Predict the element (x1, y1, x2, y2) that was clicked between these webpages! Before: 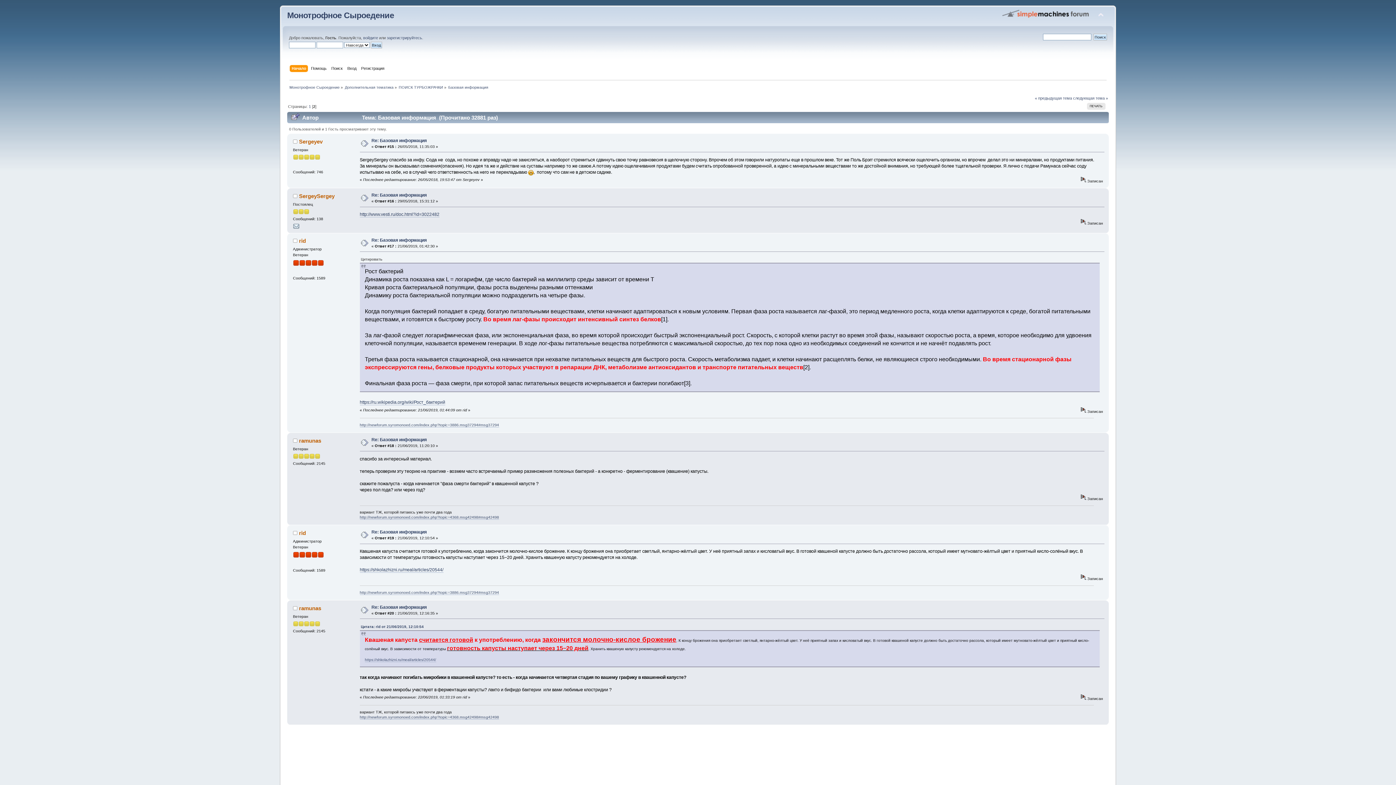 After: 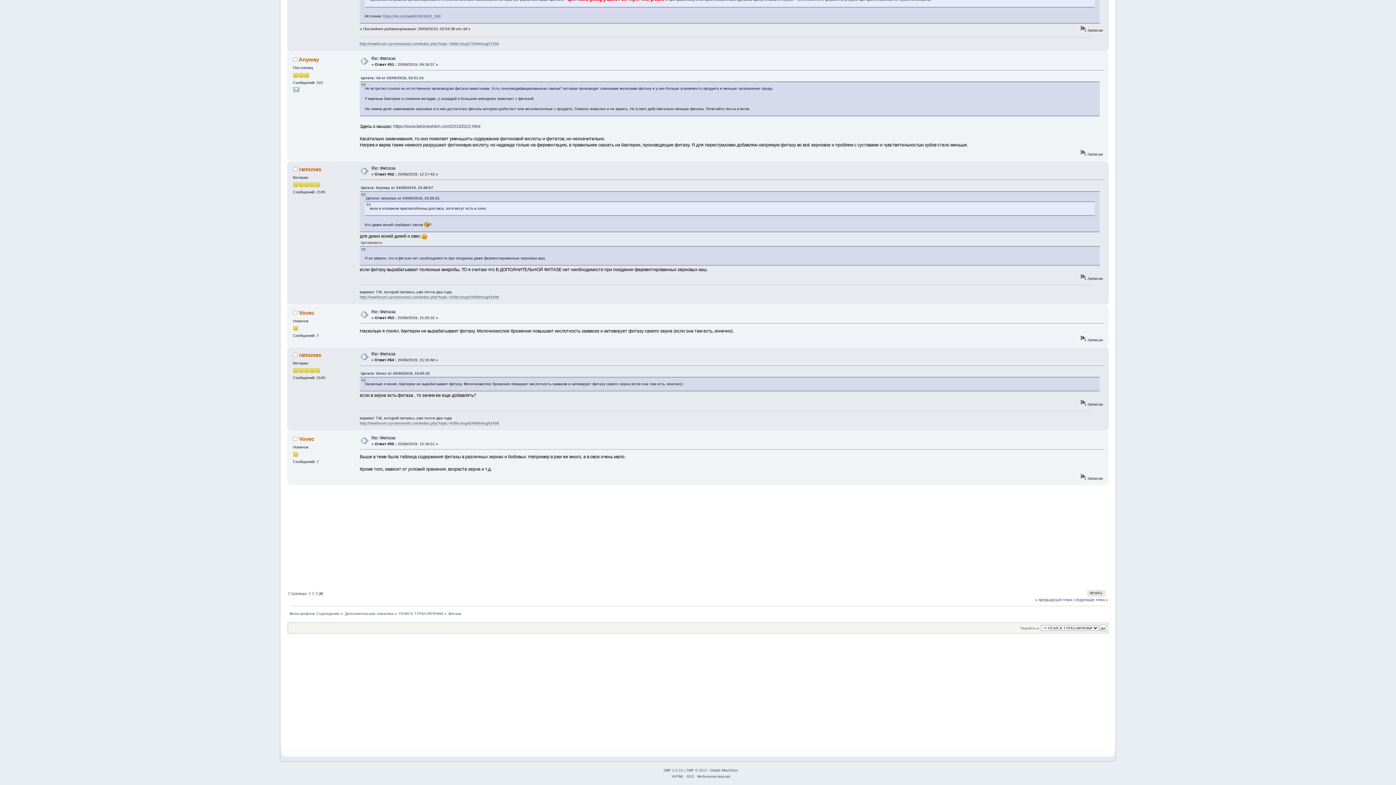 Action: label: « предыдущая тема bbox: (1035, 95, 1072, 100)